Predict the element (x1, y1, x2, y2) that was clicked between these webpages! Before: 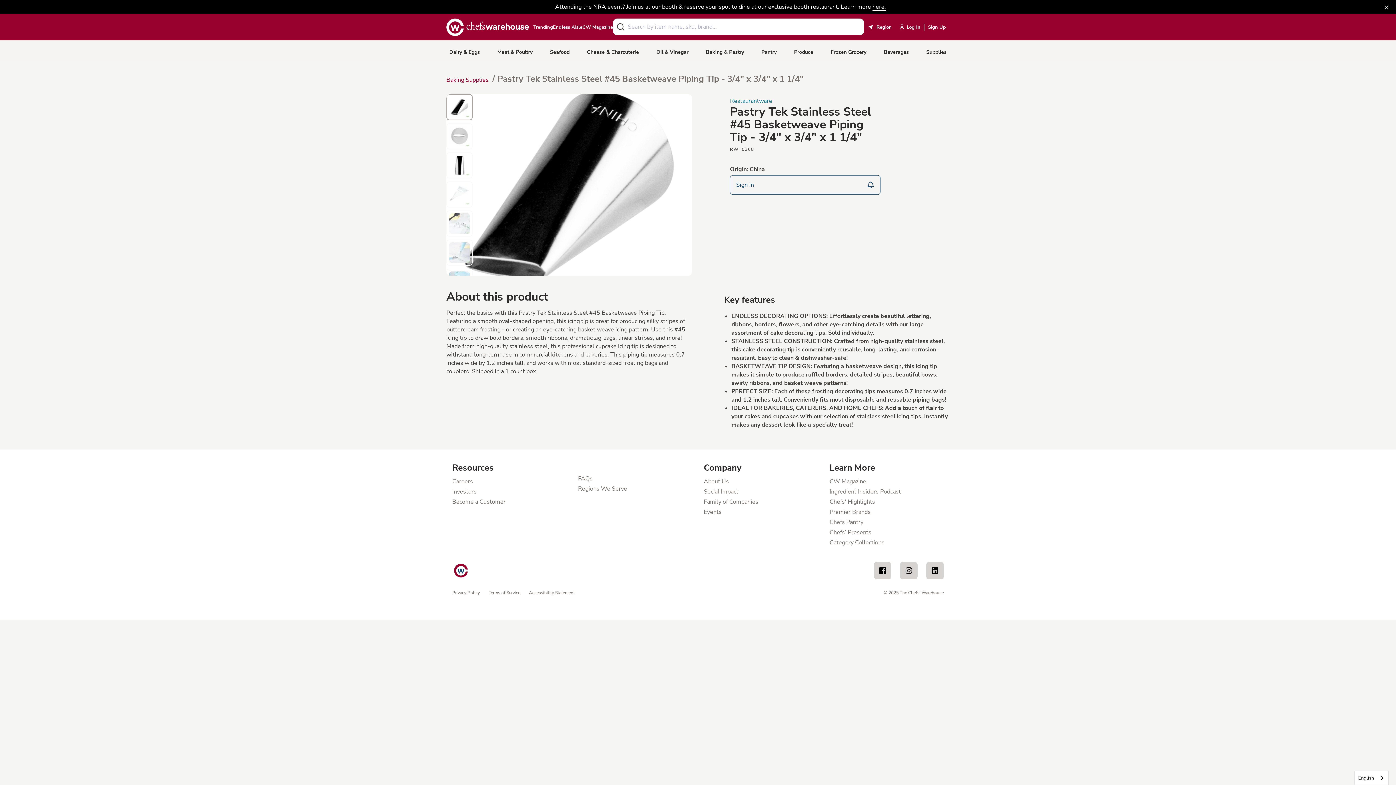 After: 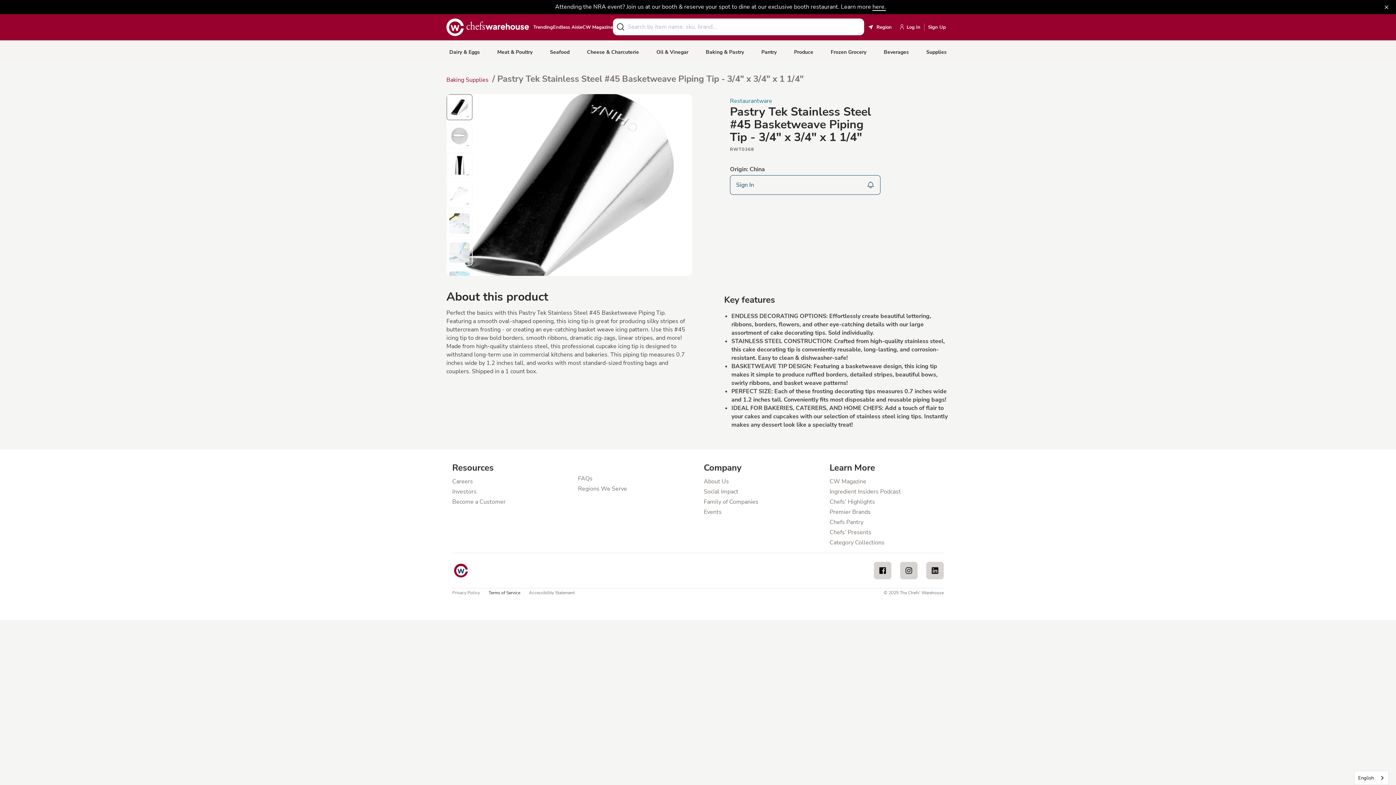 Action: bbox: (488, 590, 520, 596) label: Terms of Service